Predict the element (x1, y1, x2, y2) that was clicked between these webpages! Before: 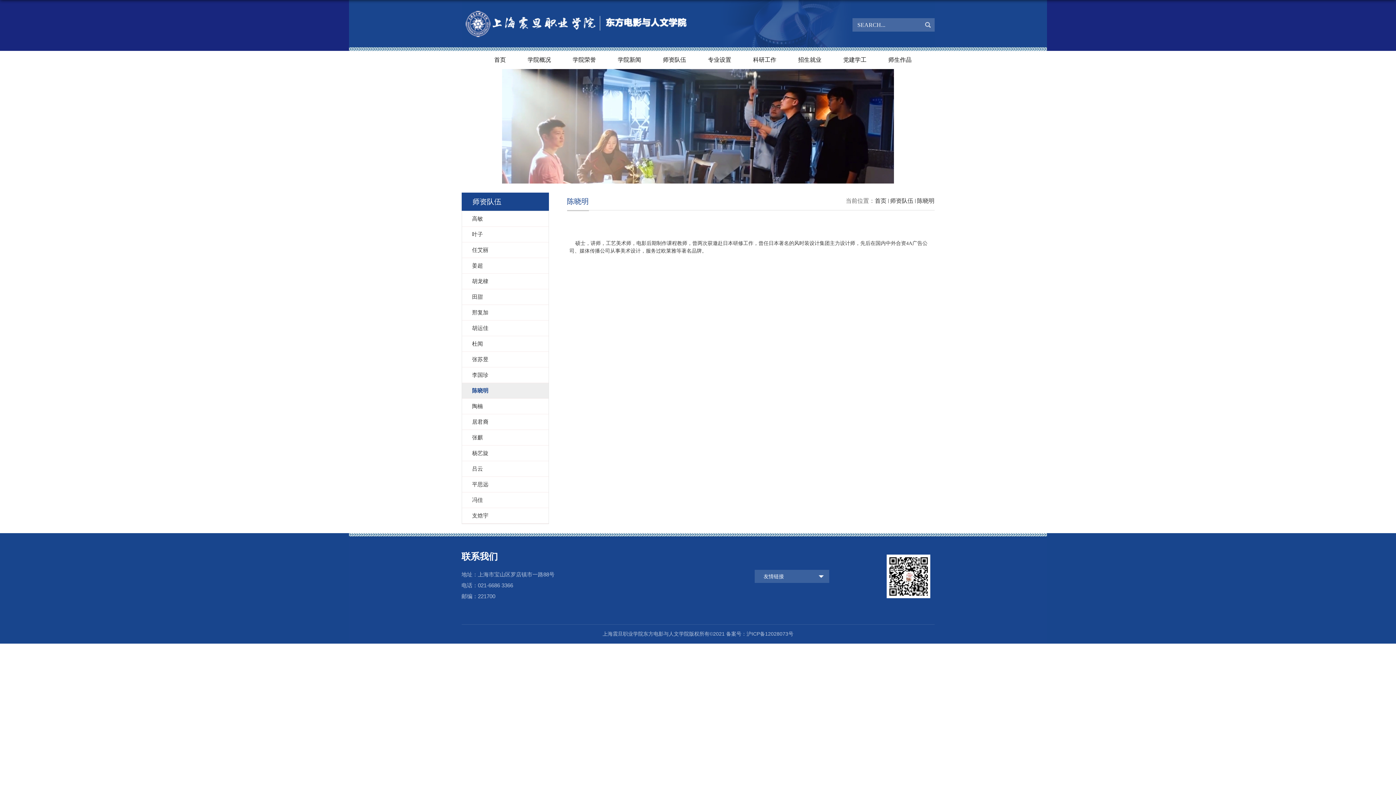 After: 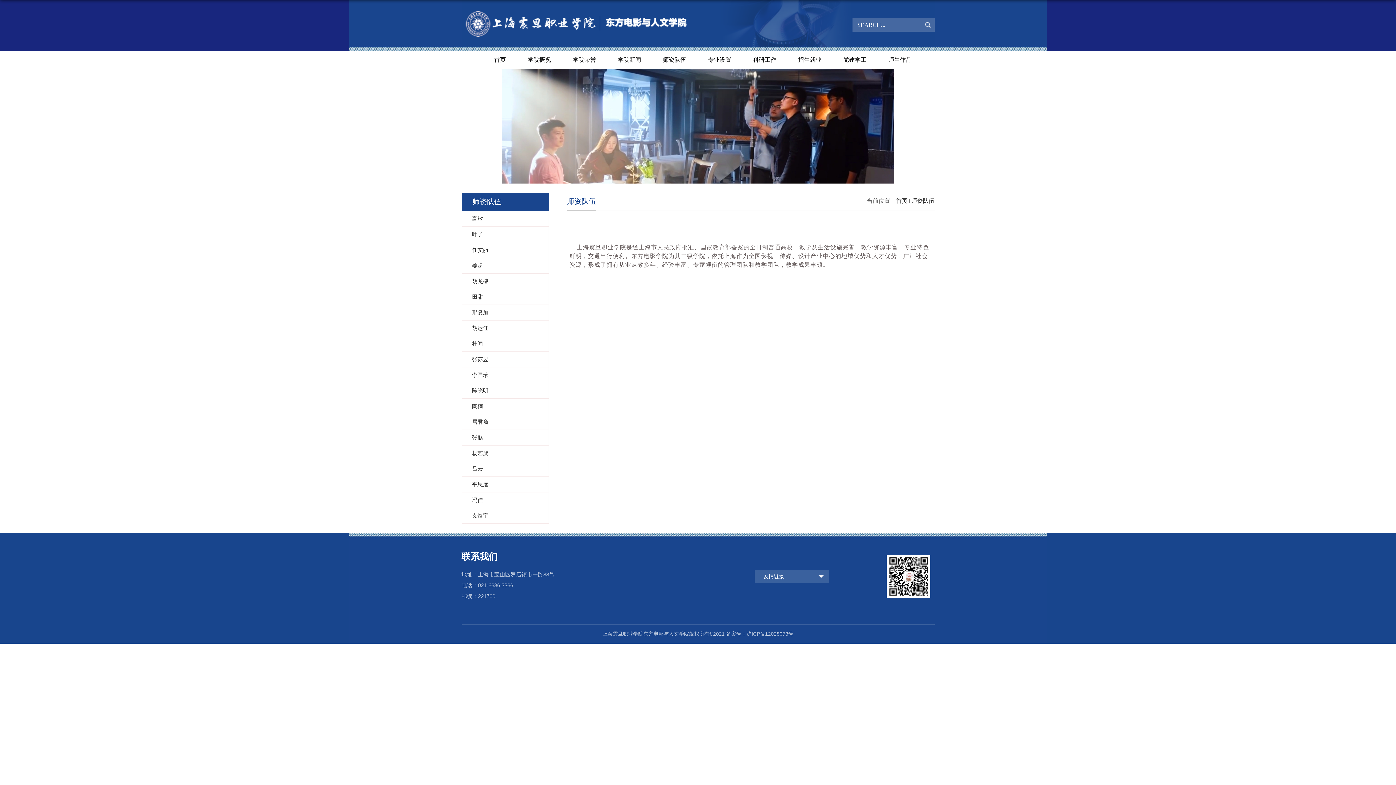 Action: label: 师资队伍 bbox: (652, 50, 697, 69)